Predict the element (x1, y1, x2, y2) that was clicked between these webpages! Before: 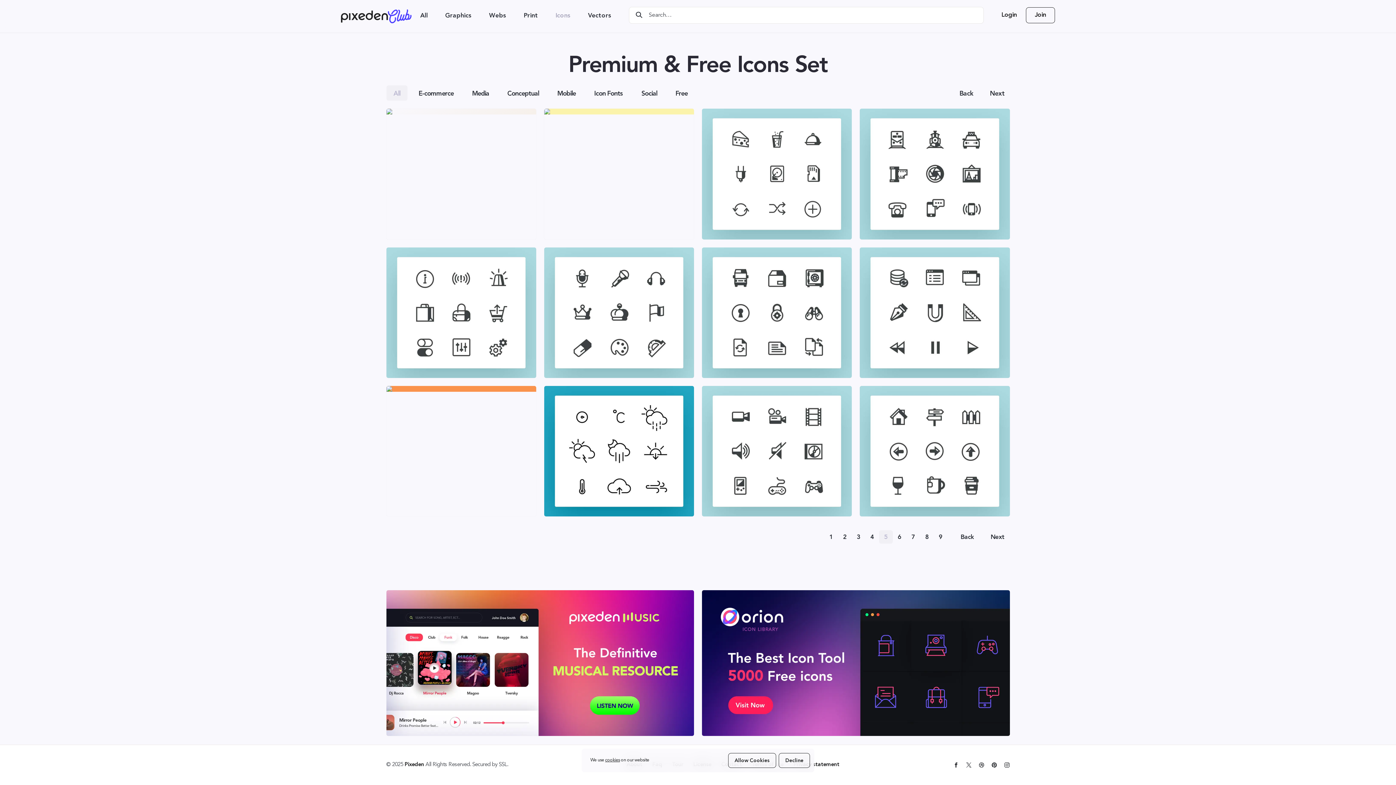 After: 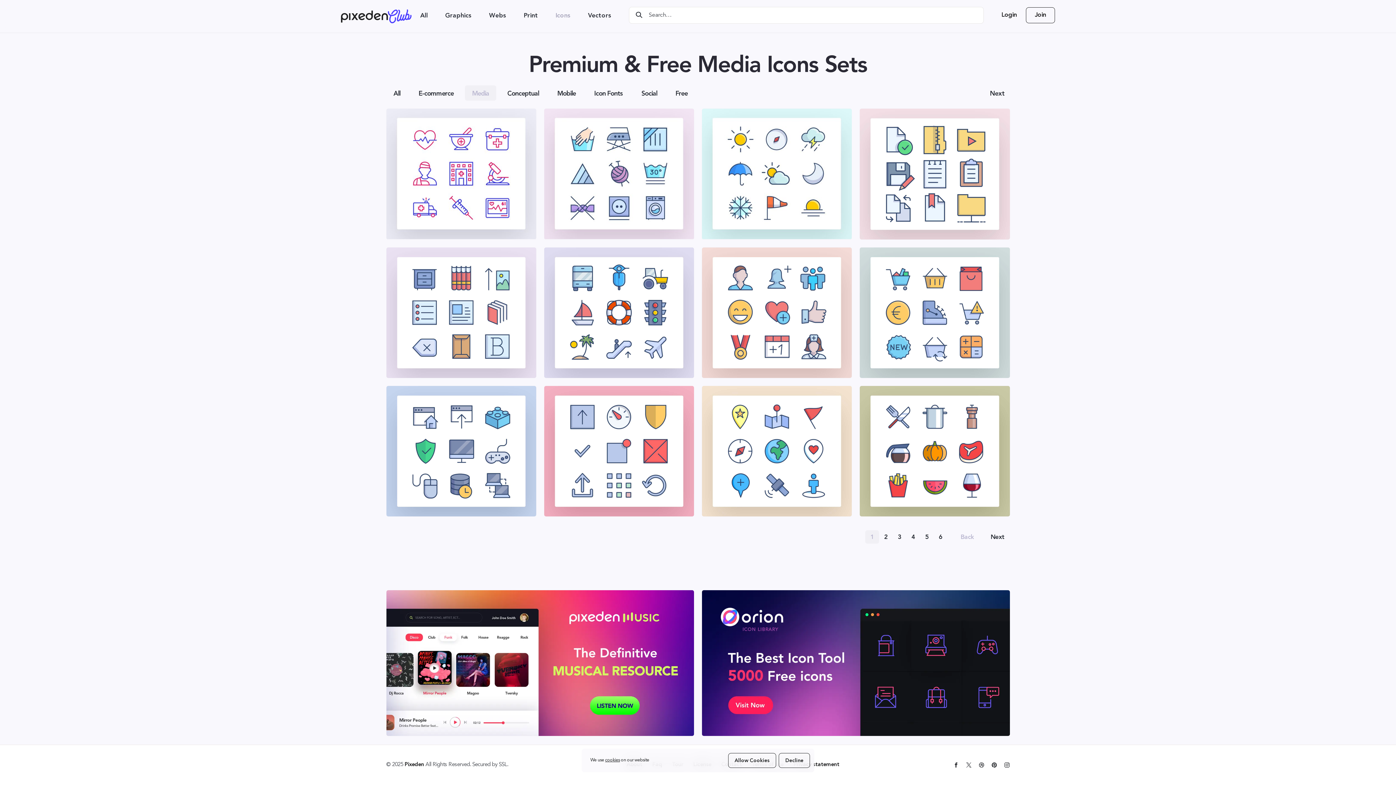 Action: label: Media bbox: (464, 85, 496, 100)